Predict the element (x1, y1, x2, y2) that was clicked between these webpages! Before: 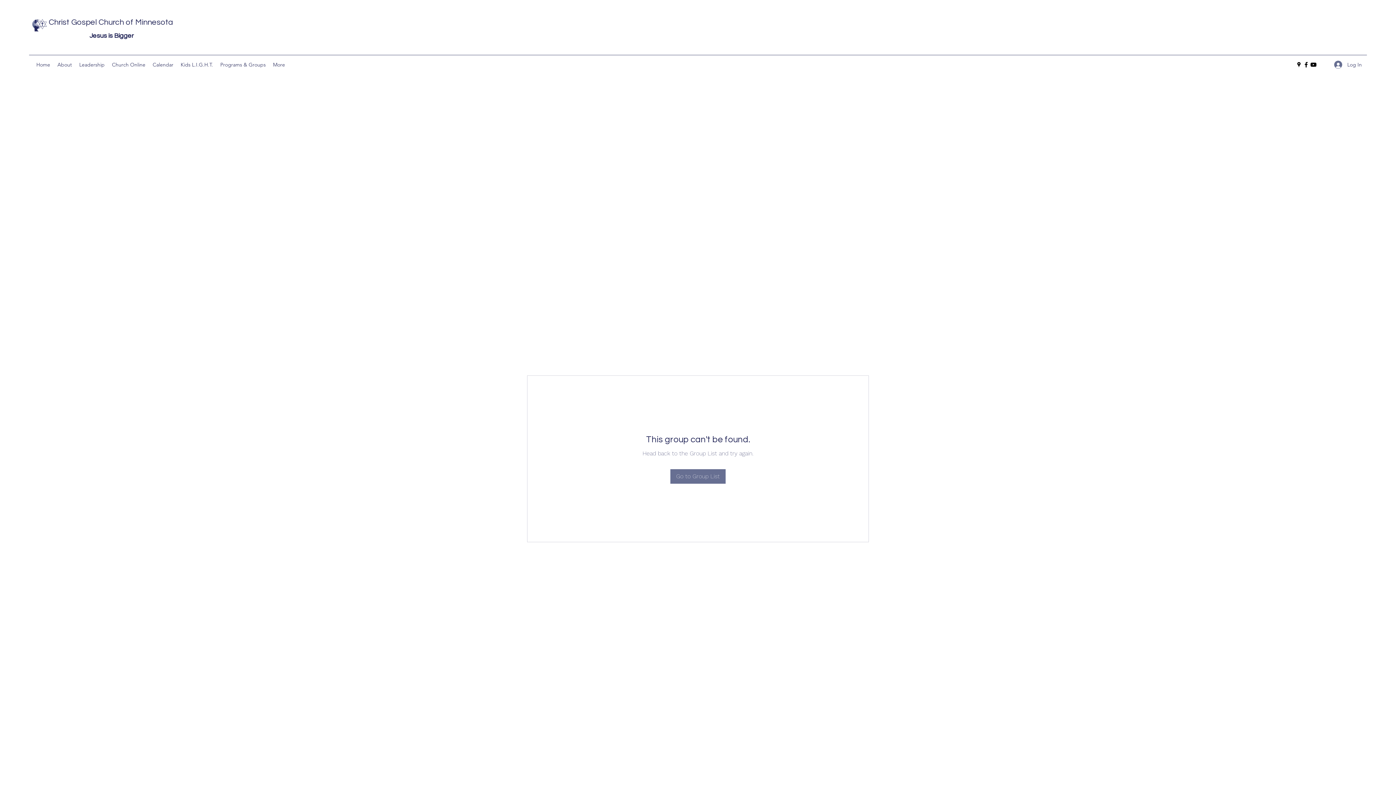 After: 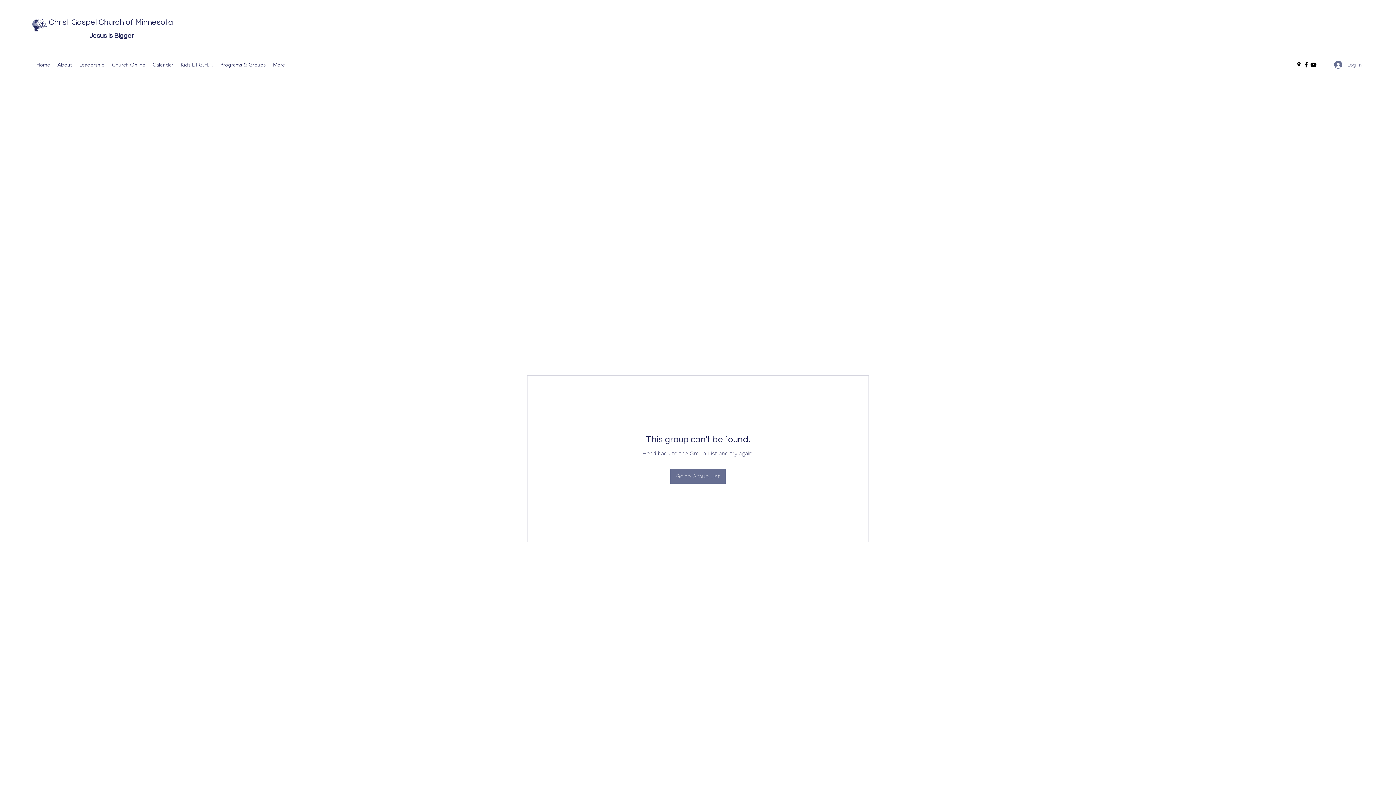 Action: label: Log In bbox: (1329, 58, 1367, 71)